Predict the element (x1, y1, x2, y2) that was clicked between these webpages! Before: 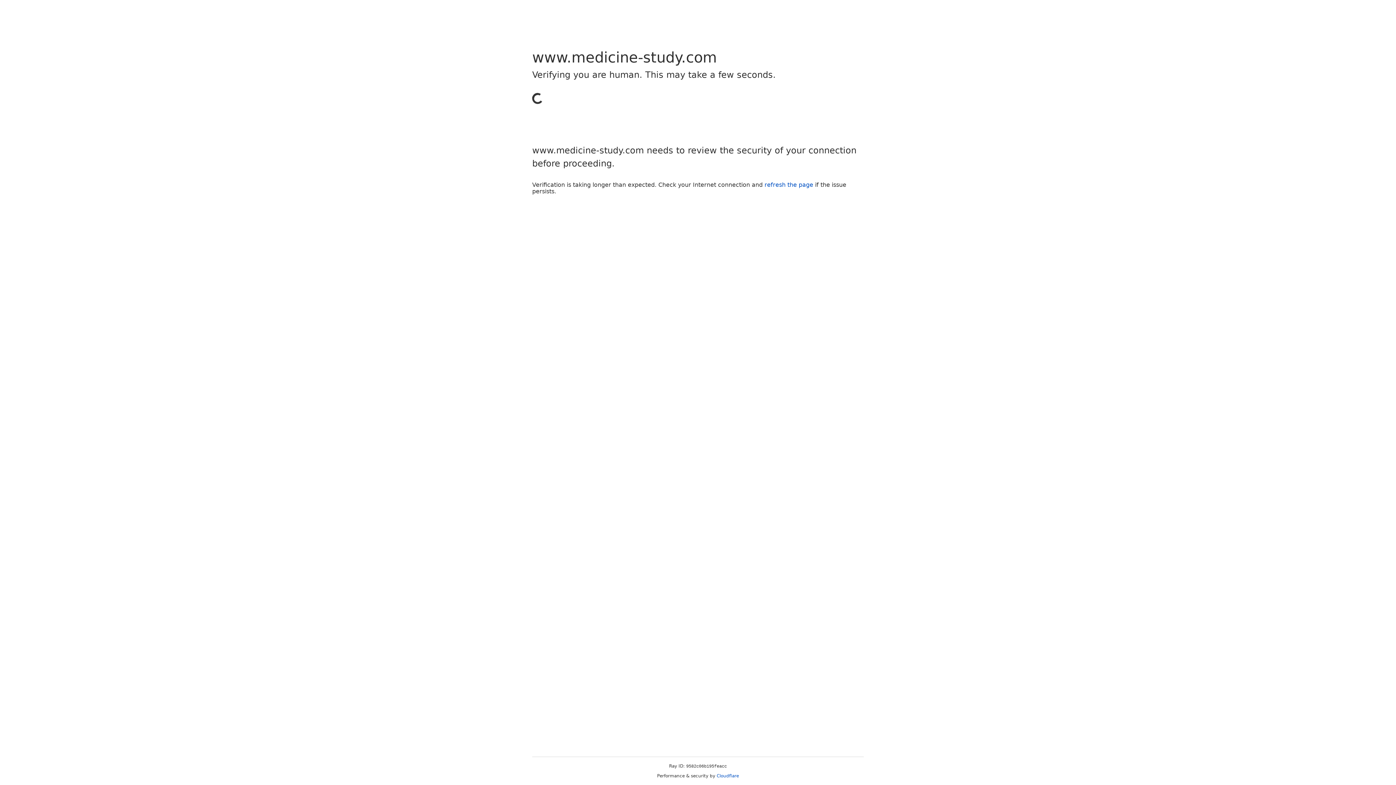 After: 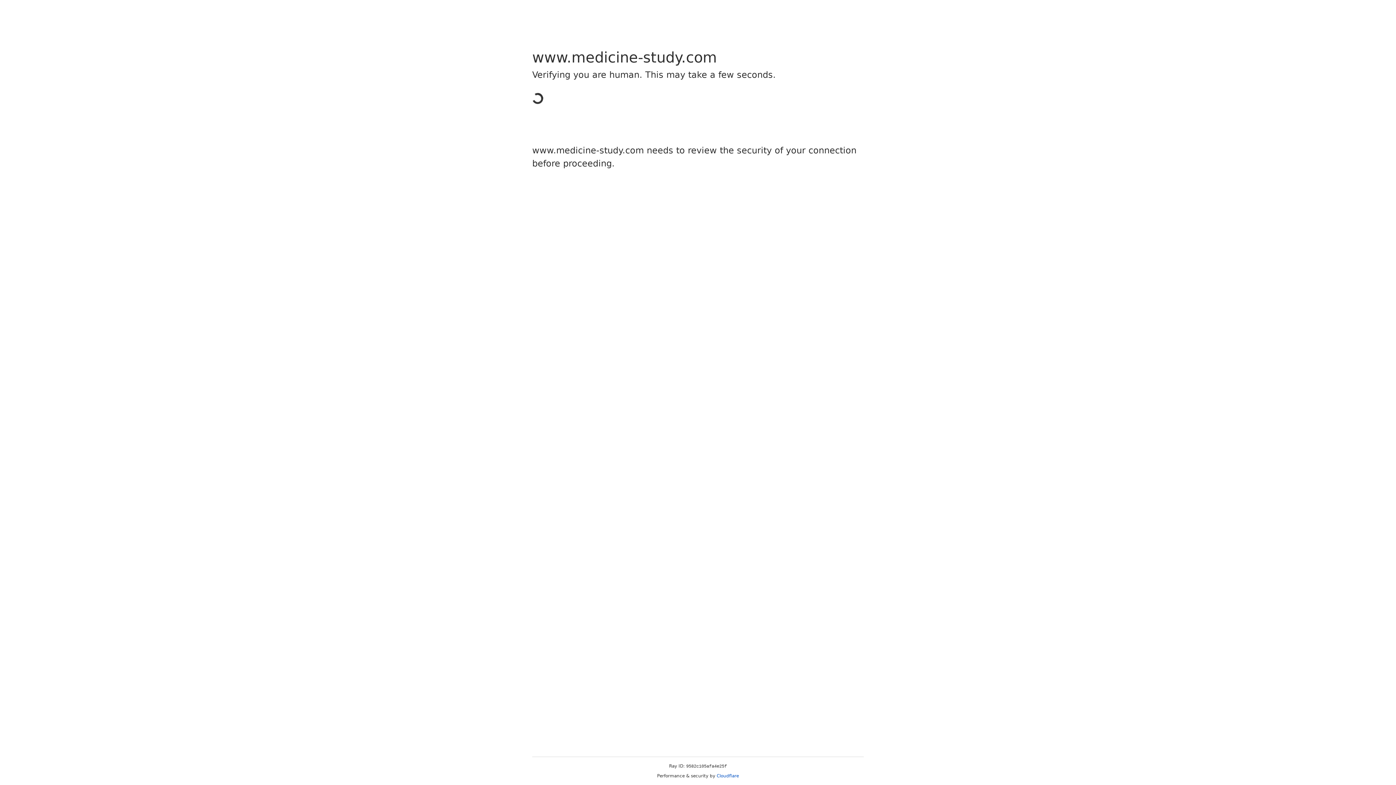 Action: bbox: (716, 773, 739, 778) label: Cloudflare